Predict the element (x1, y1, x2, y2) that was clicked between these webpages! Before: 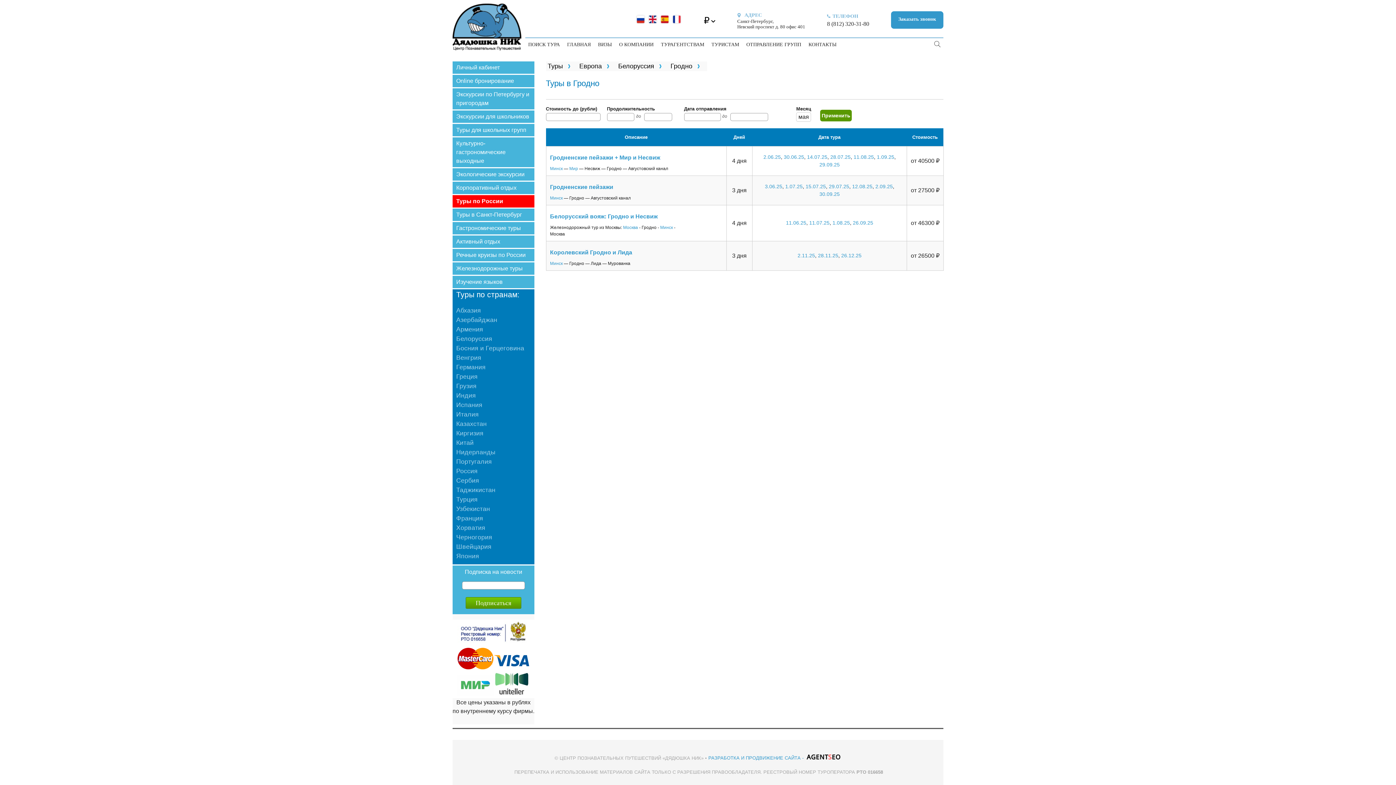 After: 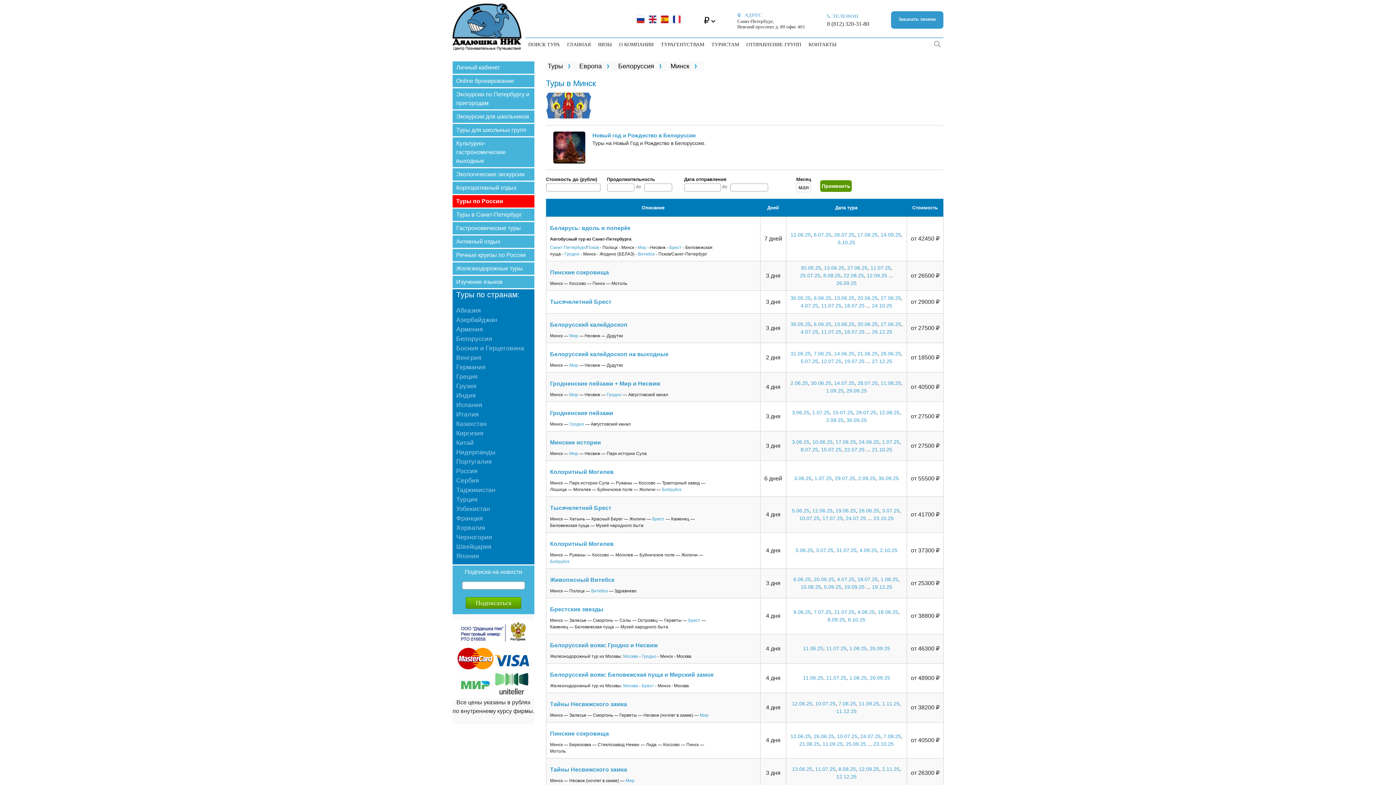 Action: label: Минск bbox: (550, 195, 562, 200)